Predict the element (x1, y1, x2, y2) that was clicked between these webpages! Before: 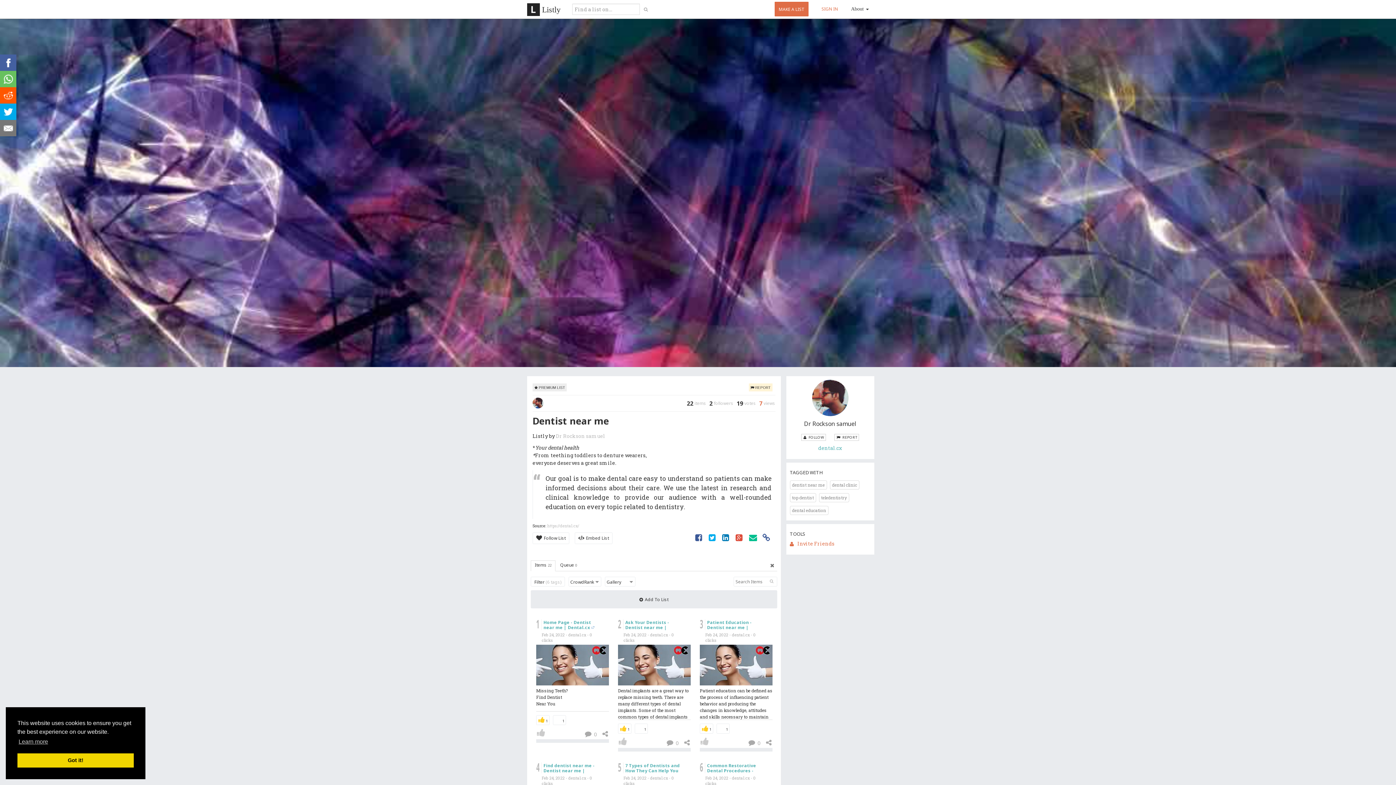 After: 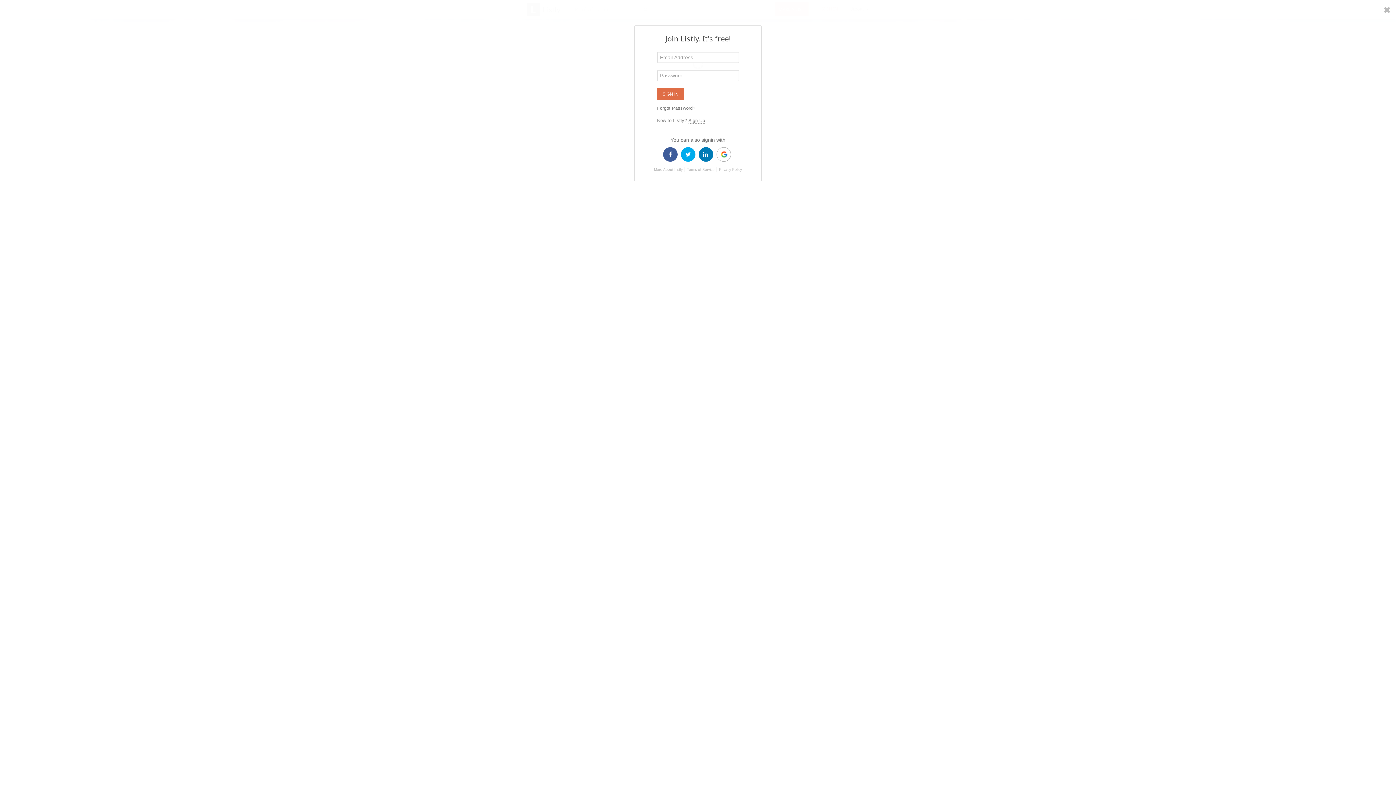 Action: label:   FOLLOW bbox: (801, 434, 826, 441)